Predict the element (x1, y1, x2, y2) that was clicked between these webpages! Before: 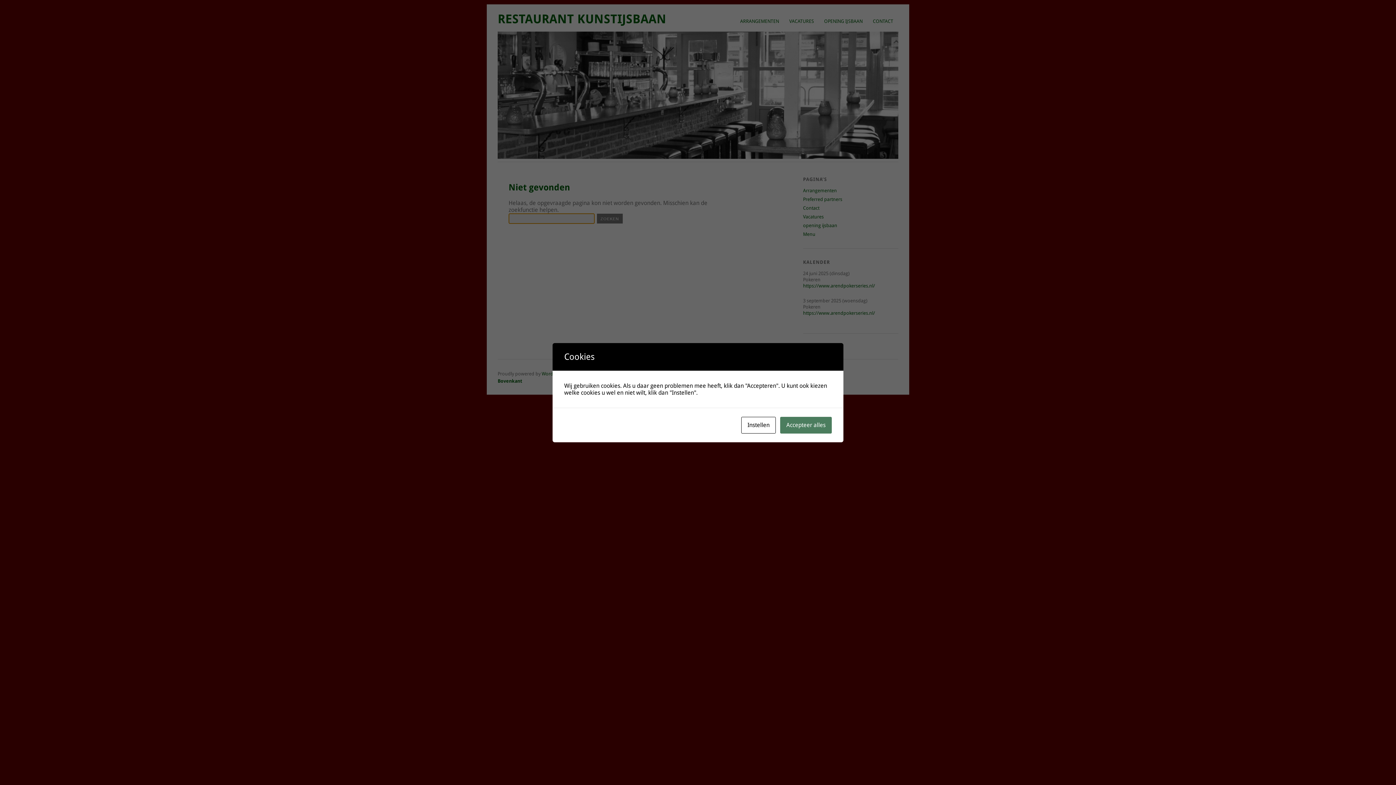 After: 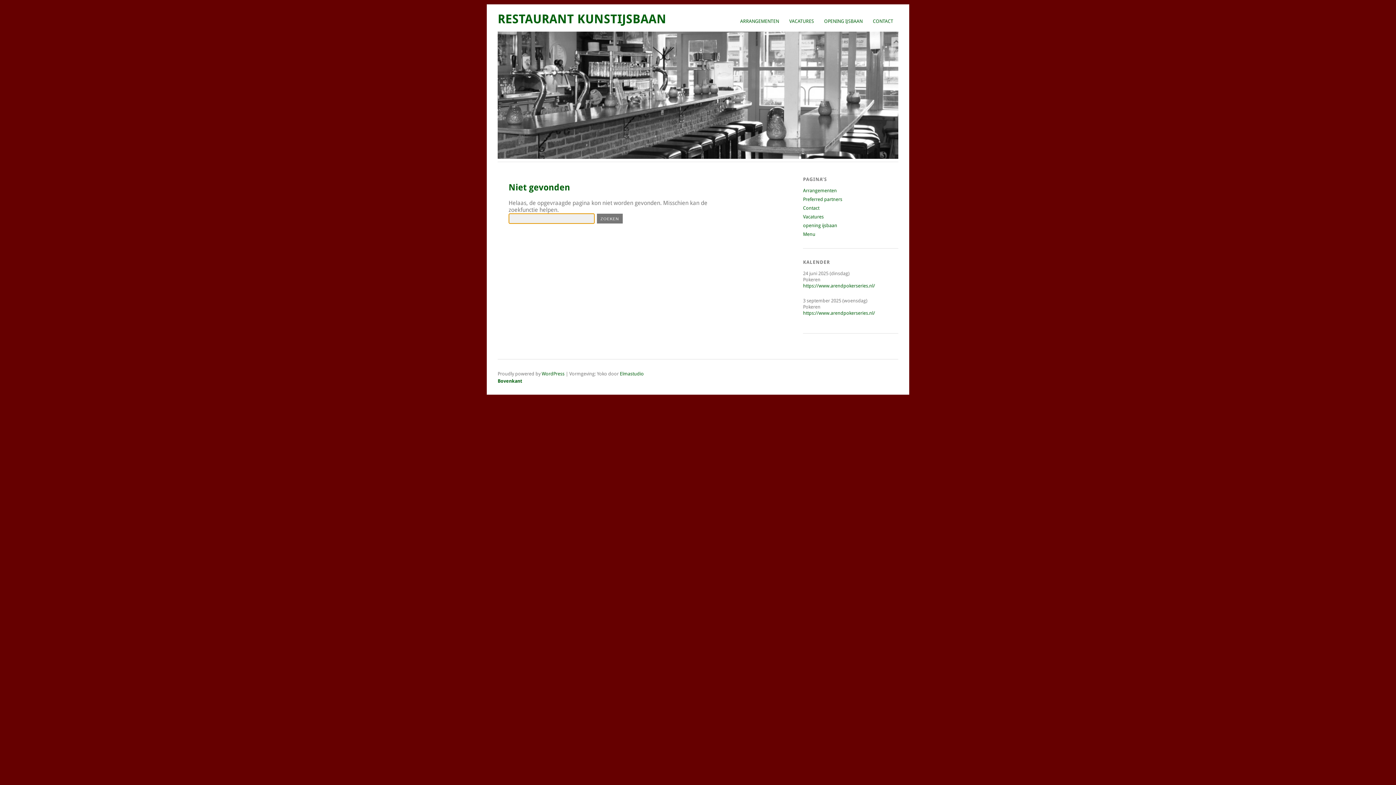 Action: label: Accepteer alles bbox: (780, 416, 832, 433)